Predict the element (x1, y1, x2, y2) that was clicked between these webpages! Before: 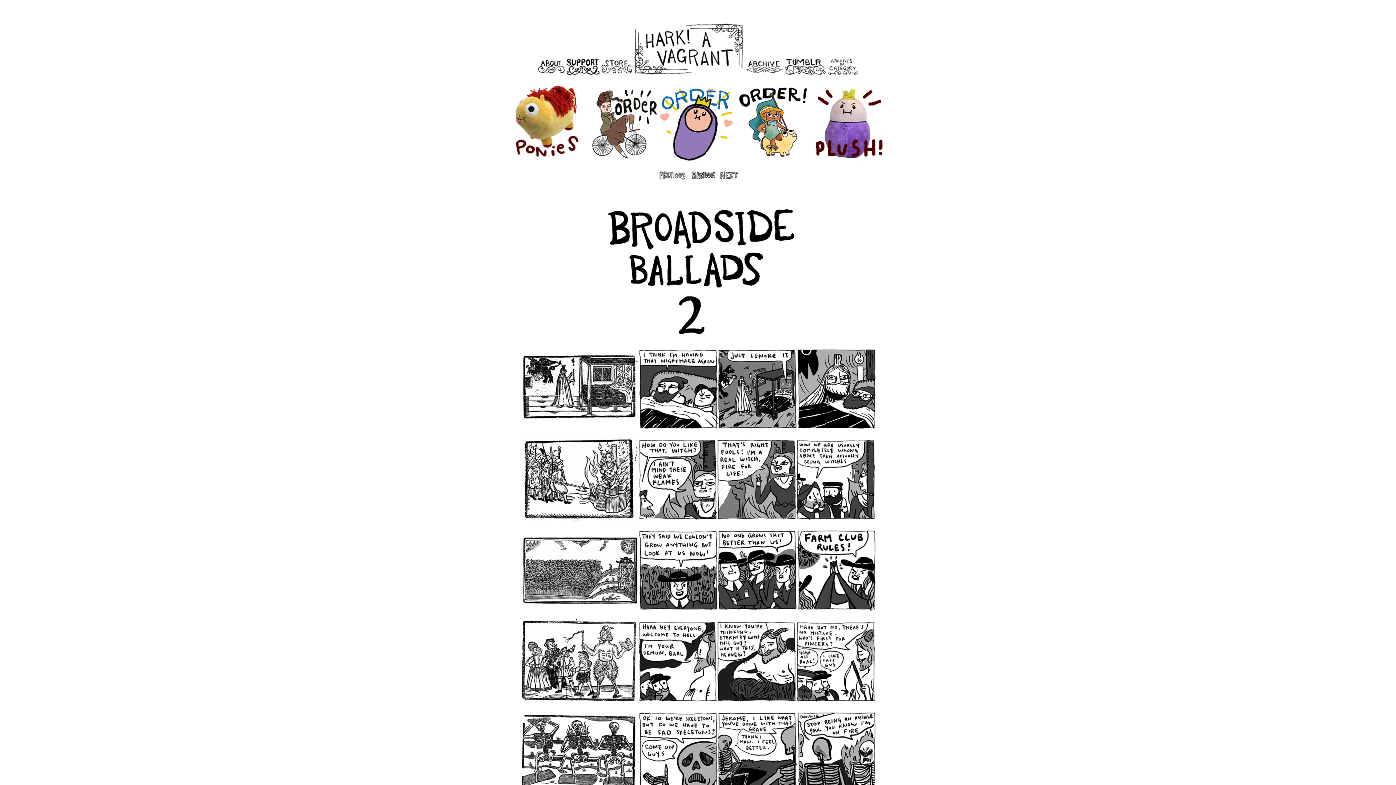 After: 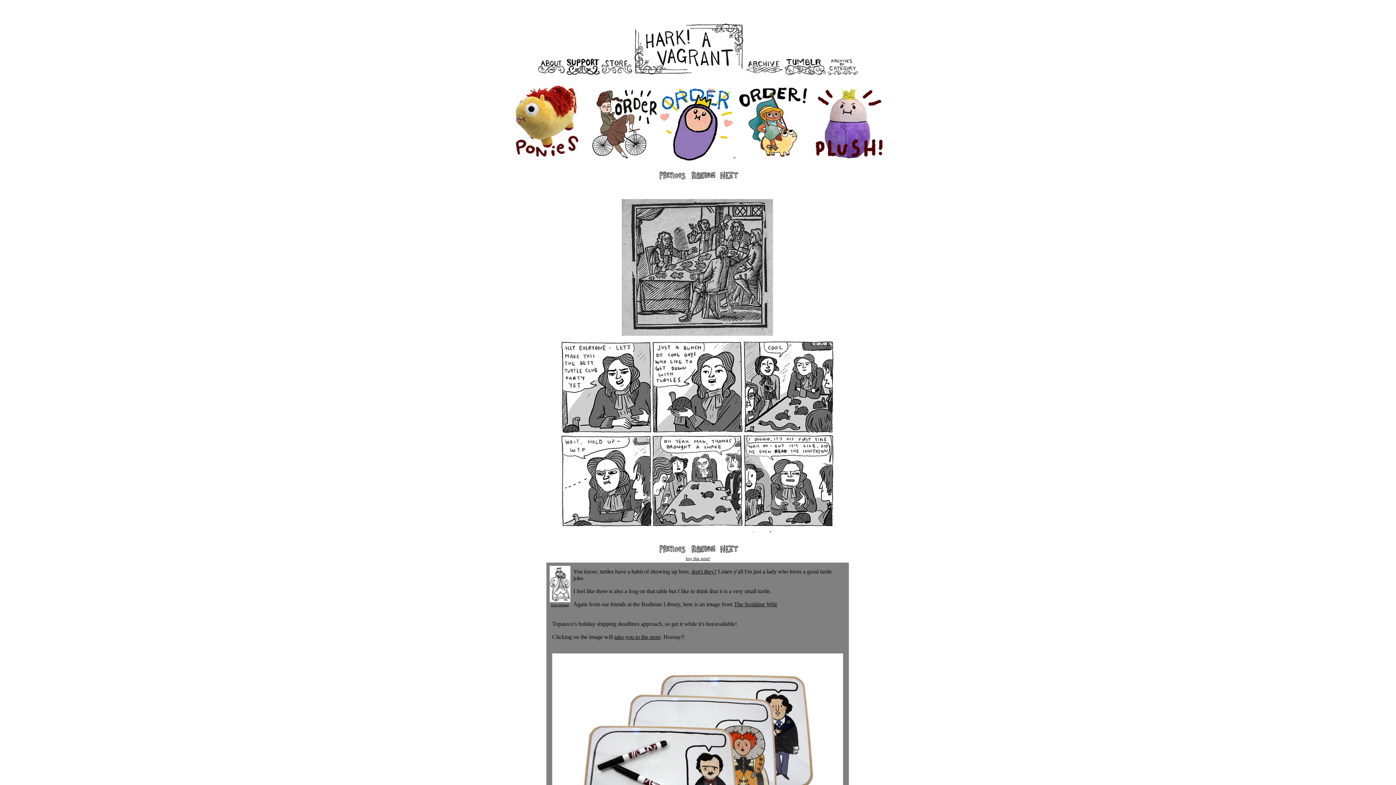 Action: bbox: (718, 176, 739, 182)